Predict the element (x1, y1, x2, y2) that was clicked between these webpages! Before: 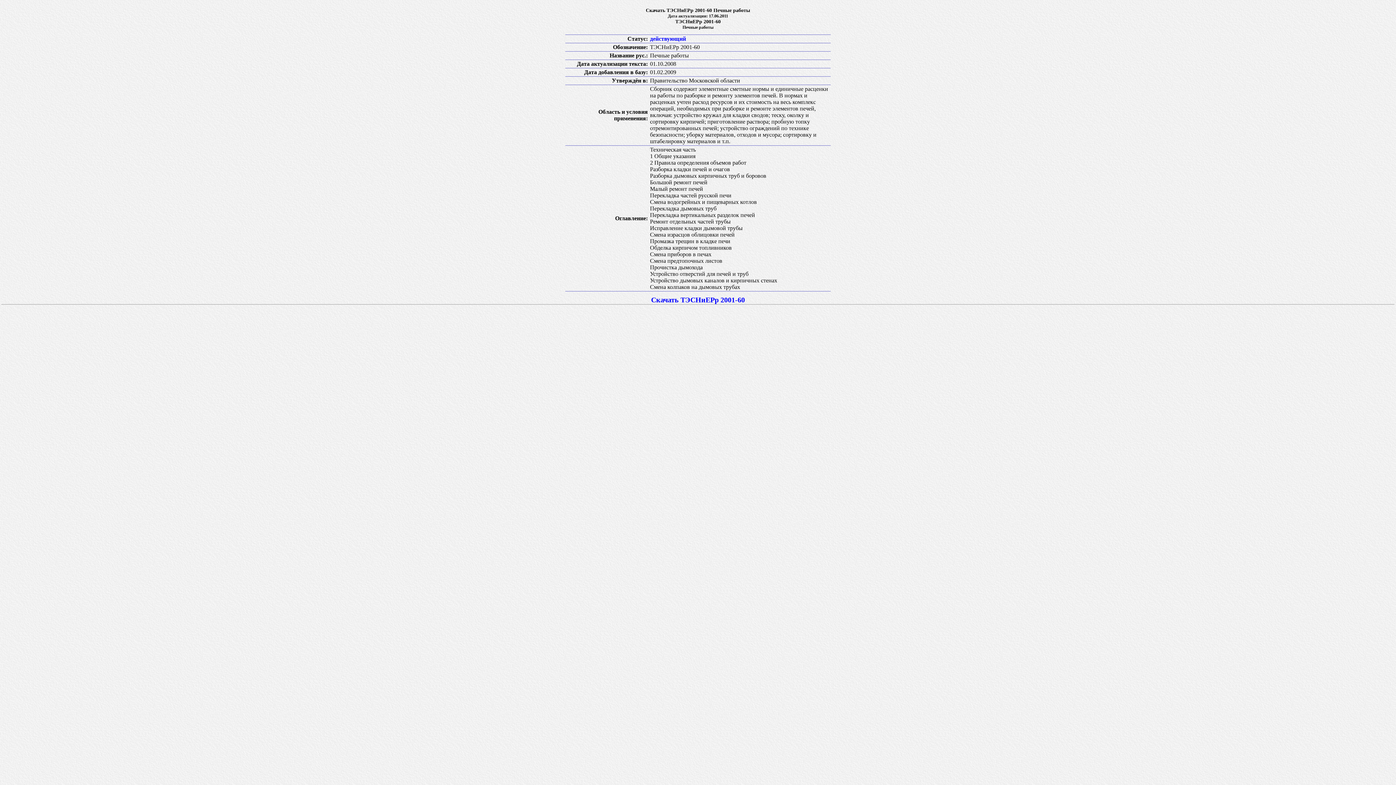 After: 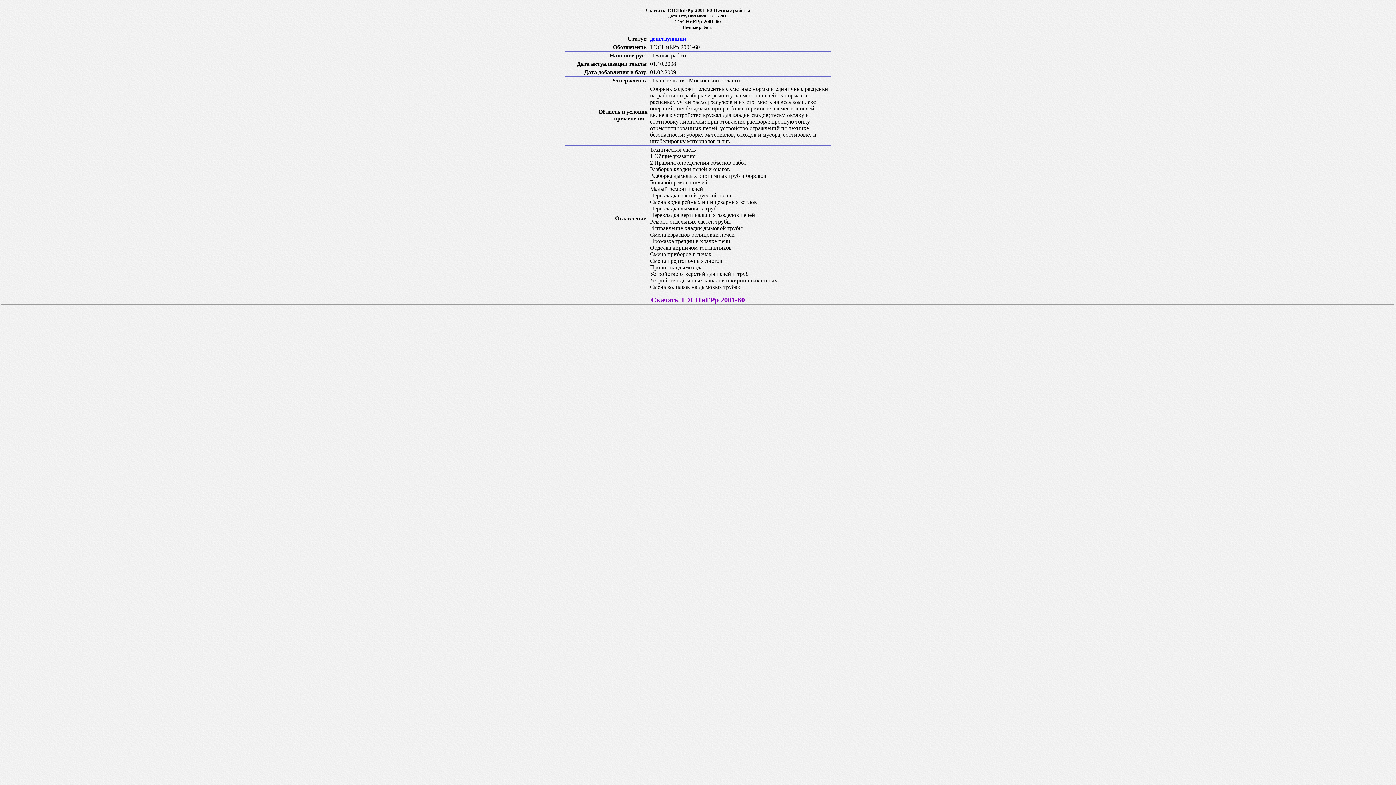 Action: bbox: (651, 296, 745, 304) label: Скачать ТЭСНиЕРр 2001-60